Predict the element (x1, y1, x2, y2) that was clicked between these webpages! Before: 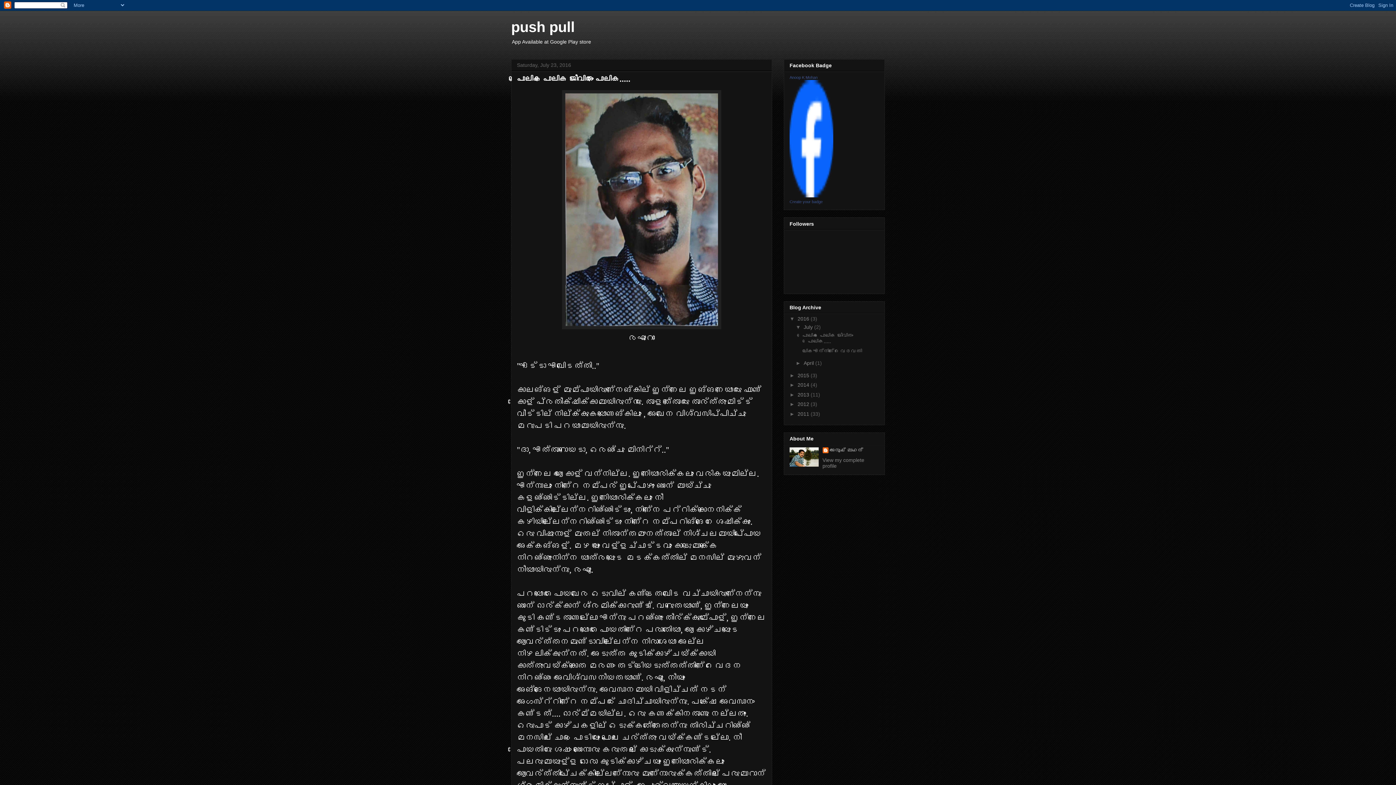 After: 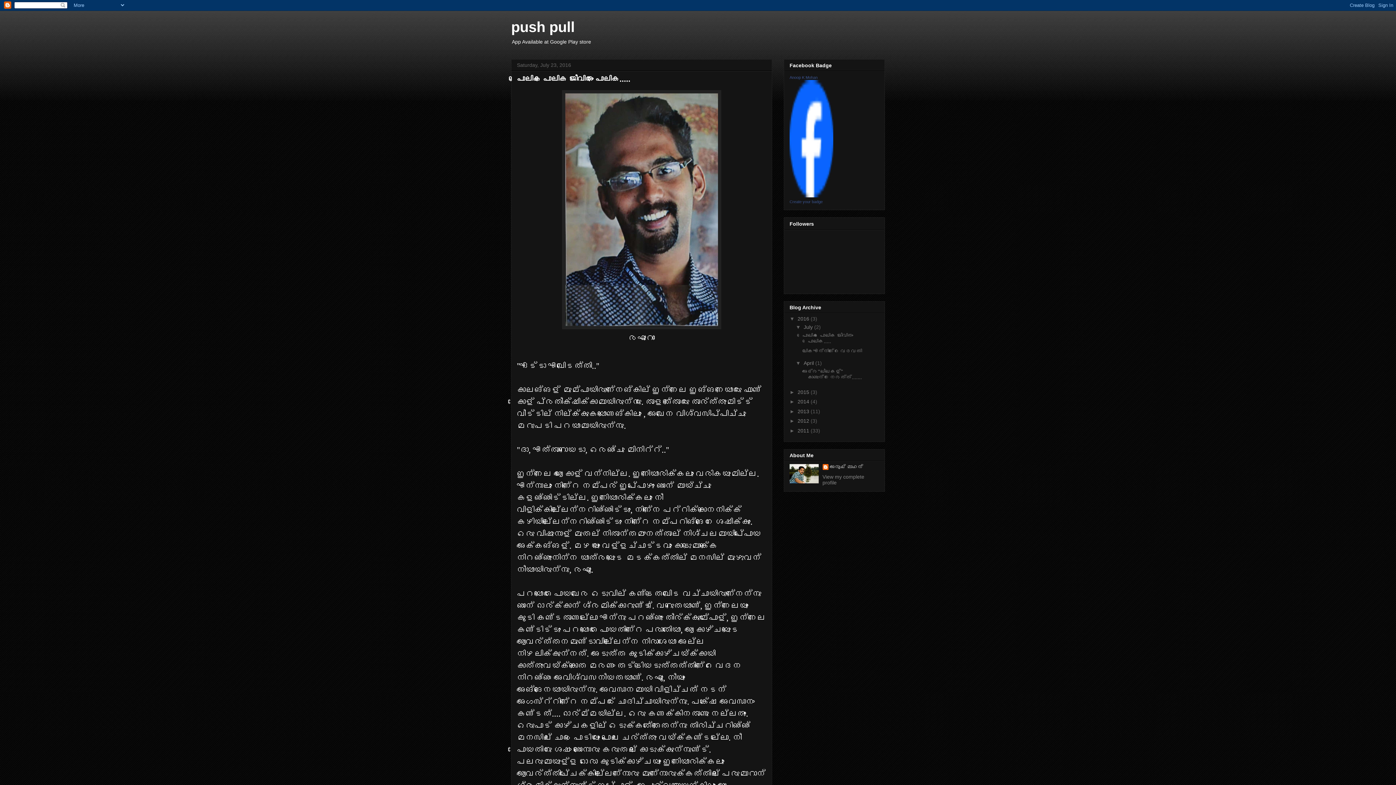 Action: label: ►   bbox: (795, 360, 803, 366)